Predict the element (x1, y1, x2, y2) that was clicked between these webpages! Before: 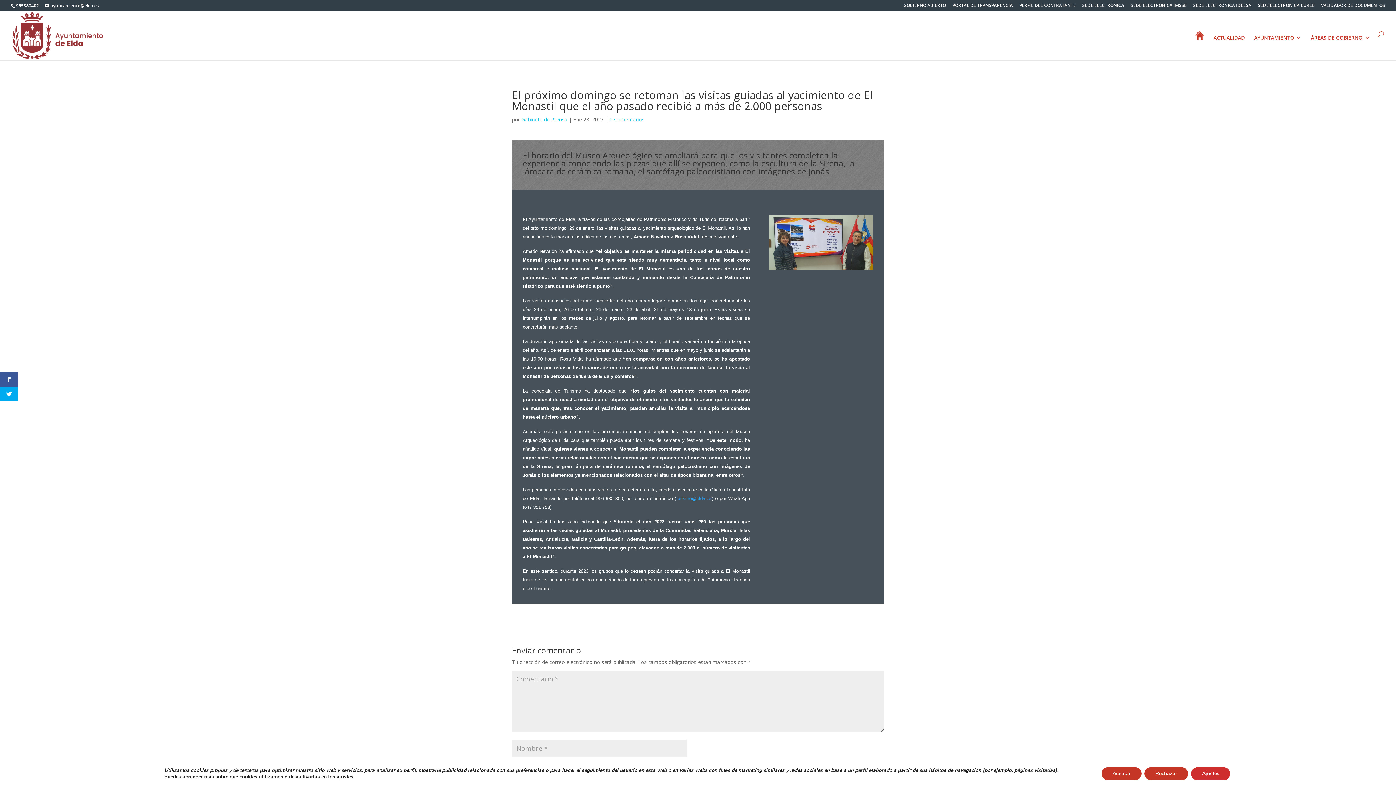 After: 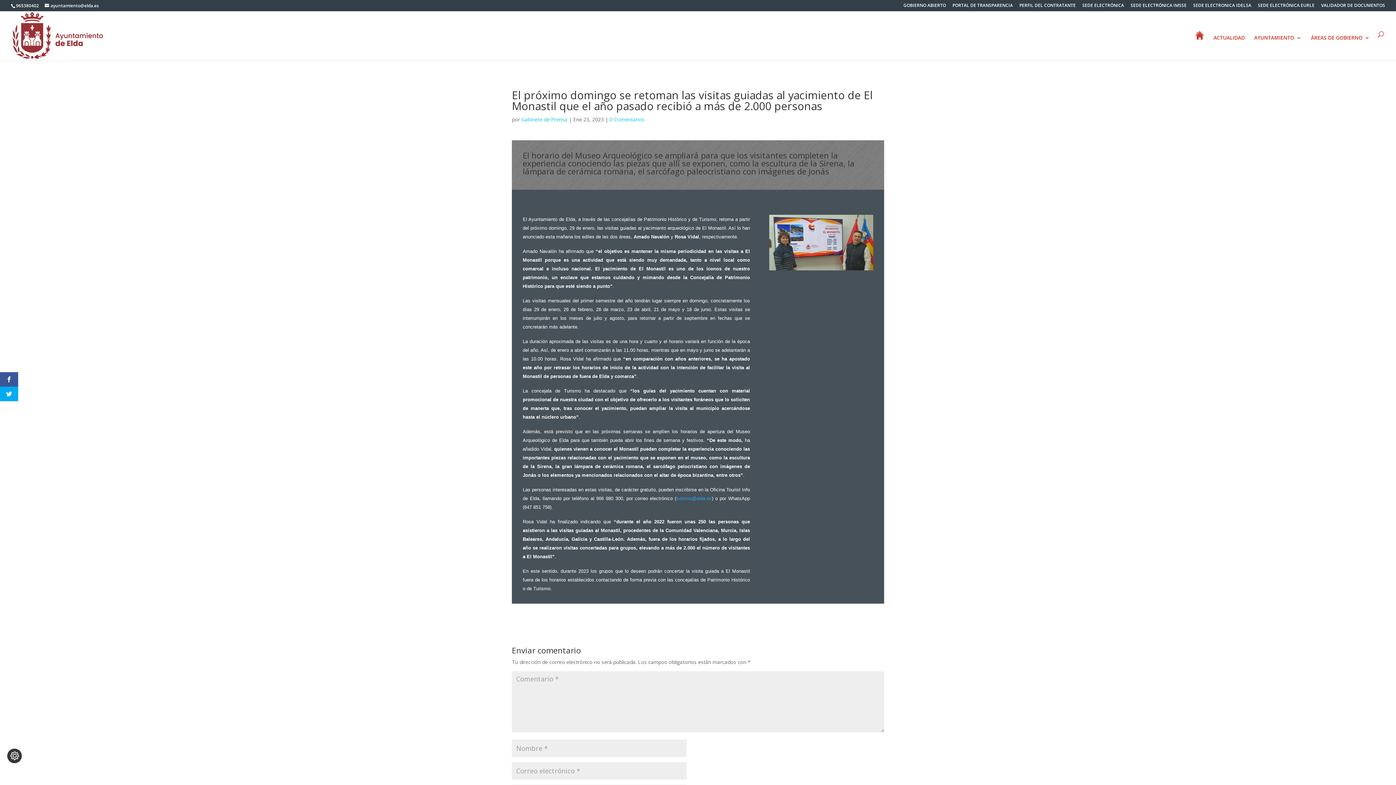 Action: label: Rechazar bbox: (1144, 767, 1188, 780)